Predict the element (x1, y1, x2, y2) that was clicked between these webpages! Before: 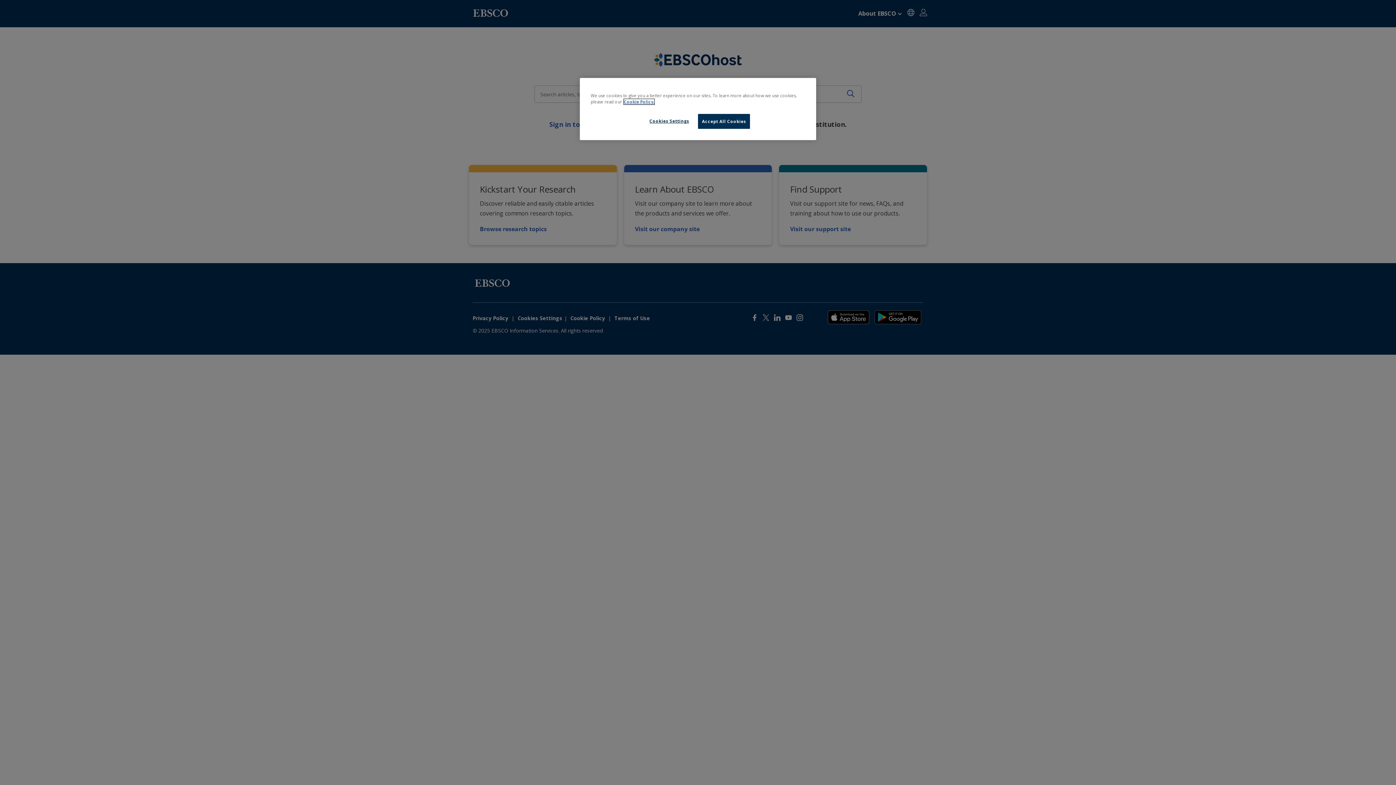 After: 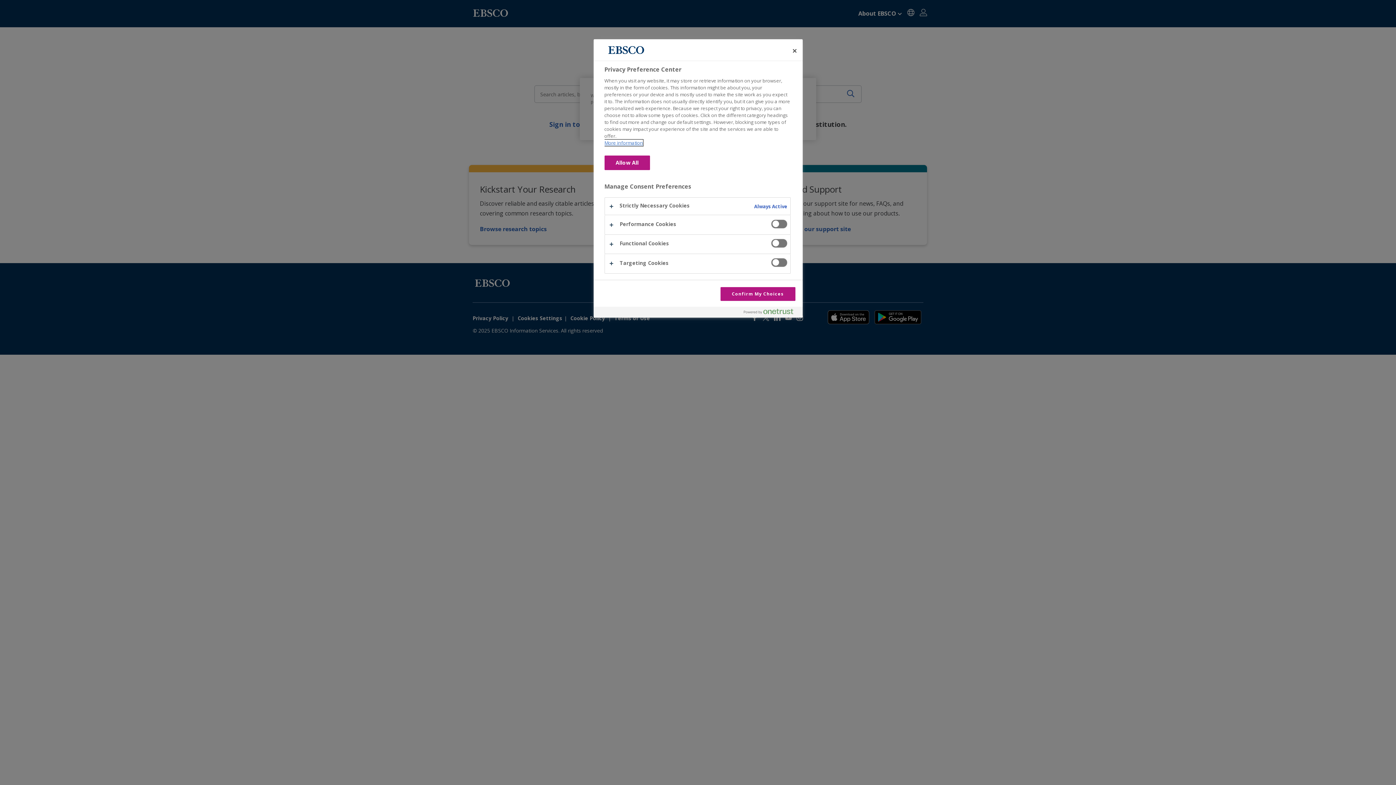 Action: bbox: (644, 114, 694, 128) label: Cookies Settings